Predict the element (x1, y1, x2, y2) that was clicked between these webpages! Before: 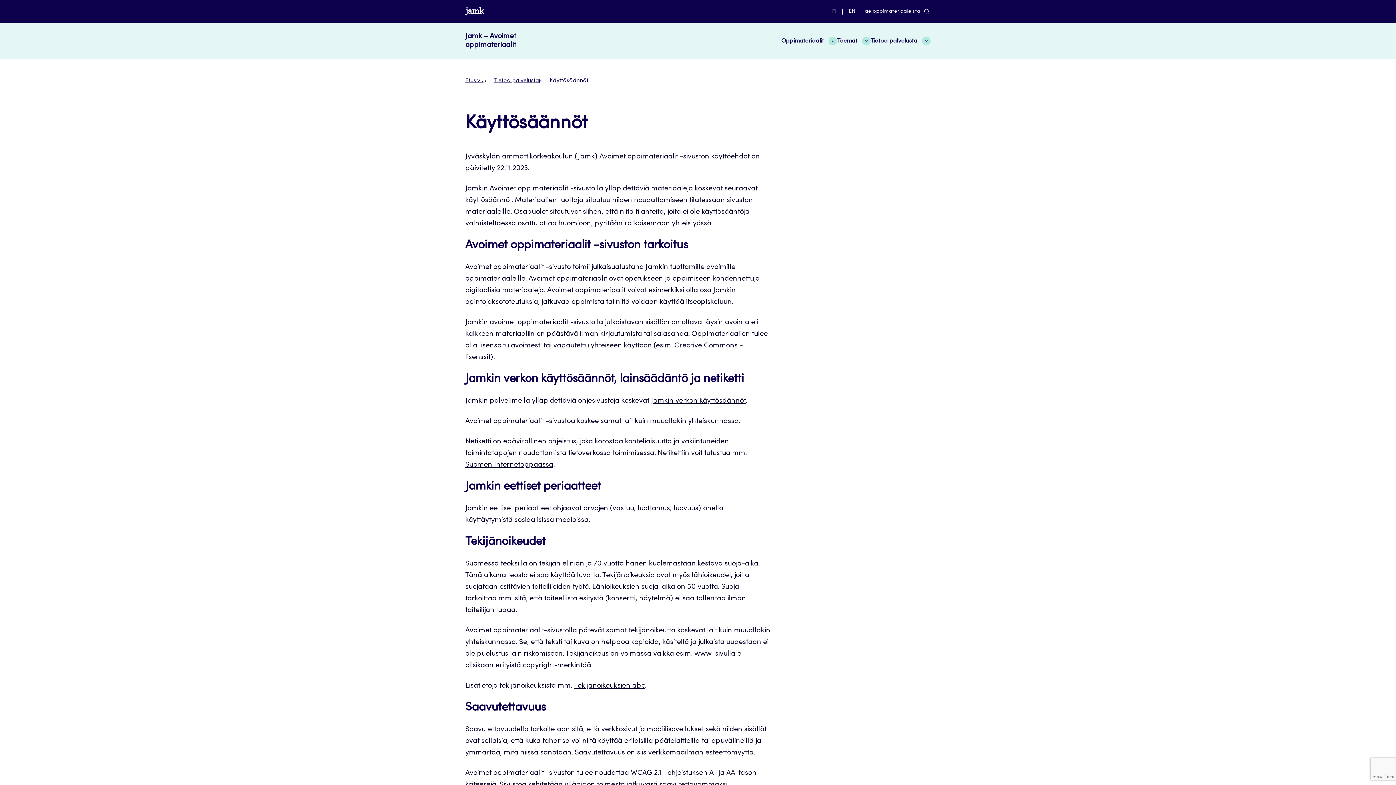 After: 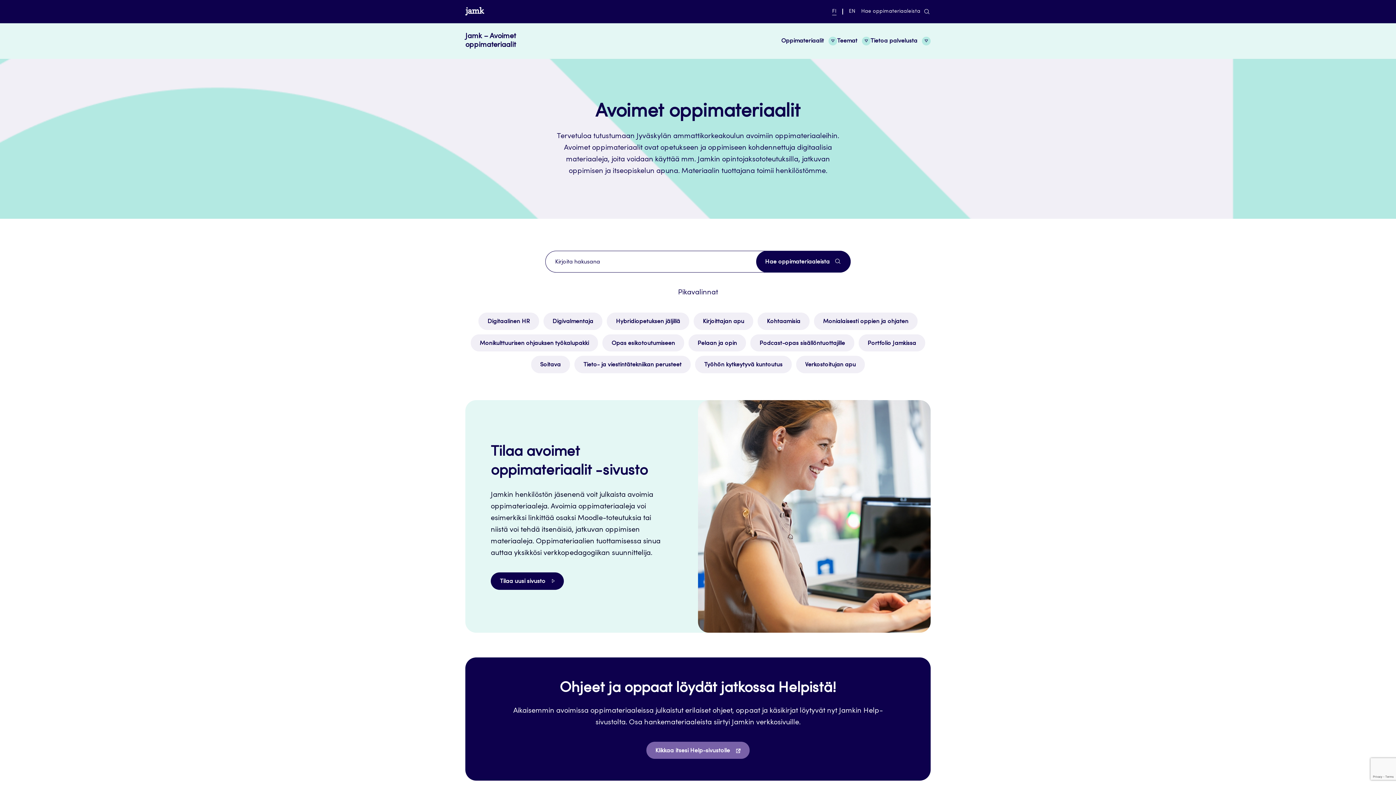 Action: bbox: (465, 32, 564, 49) label: Jamk – Avoimet oppimateriaalit